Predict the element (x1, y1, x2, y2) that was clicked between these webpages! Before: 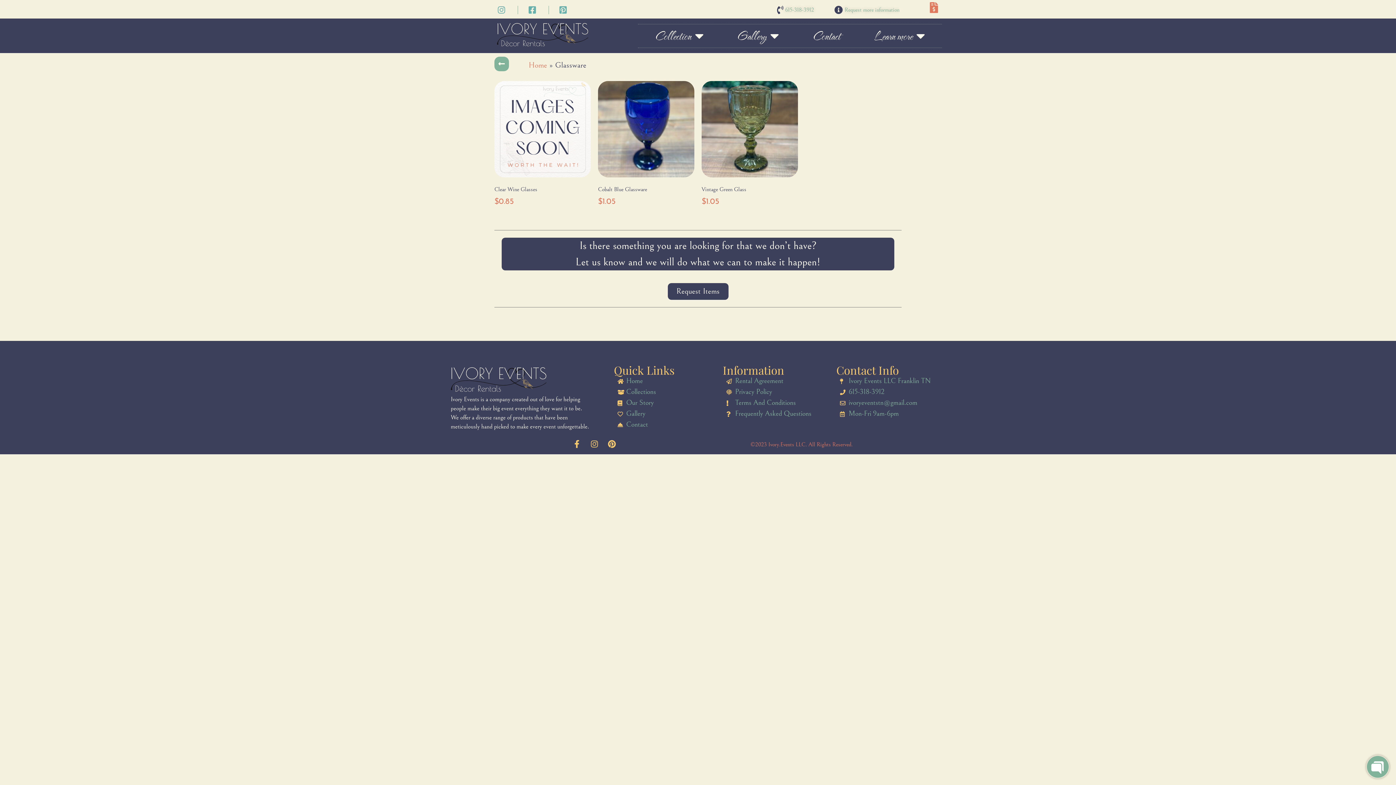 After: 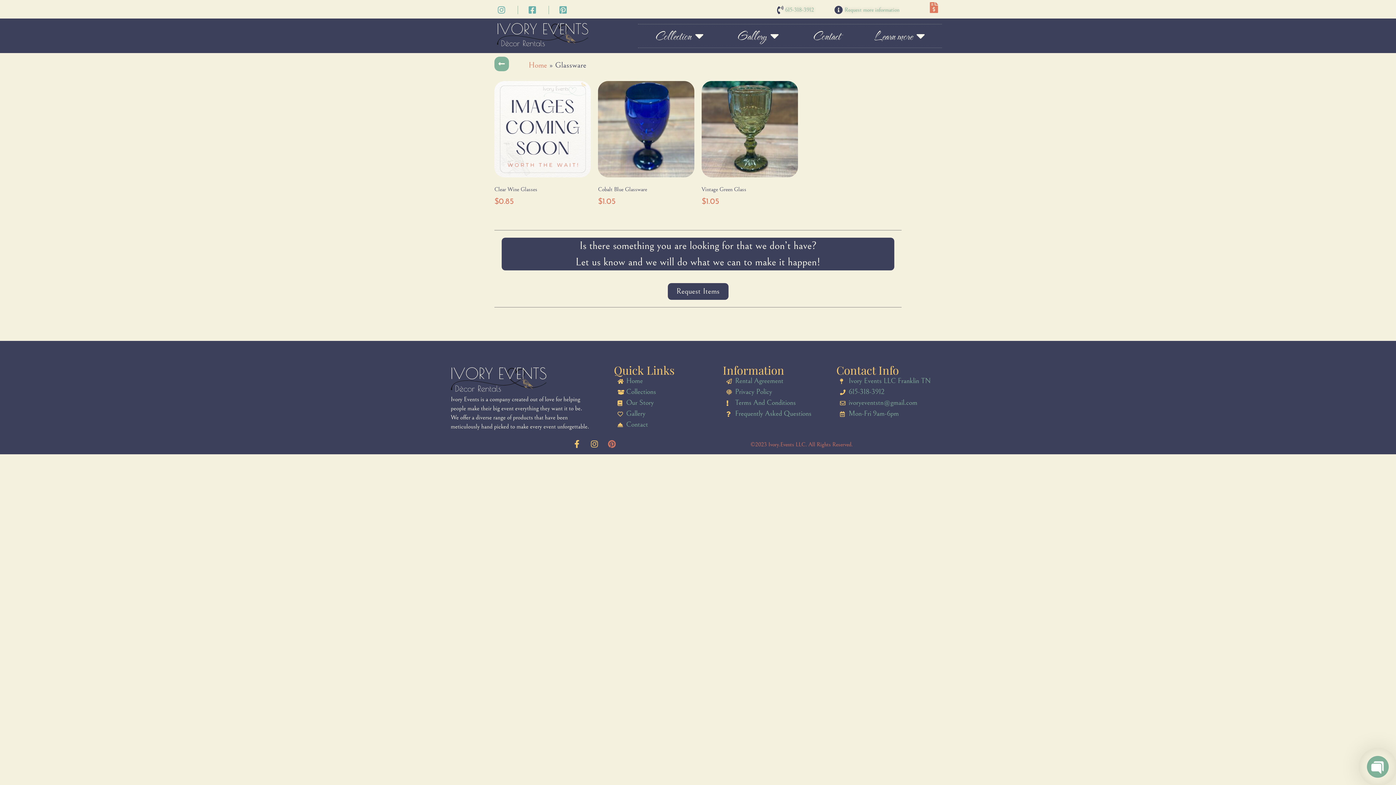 Action: label: Pinterest bbox: (608, 440, 616, 448)